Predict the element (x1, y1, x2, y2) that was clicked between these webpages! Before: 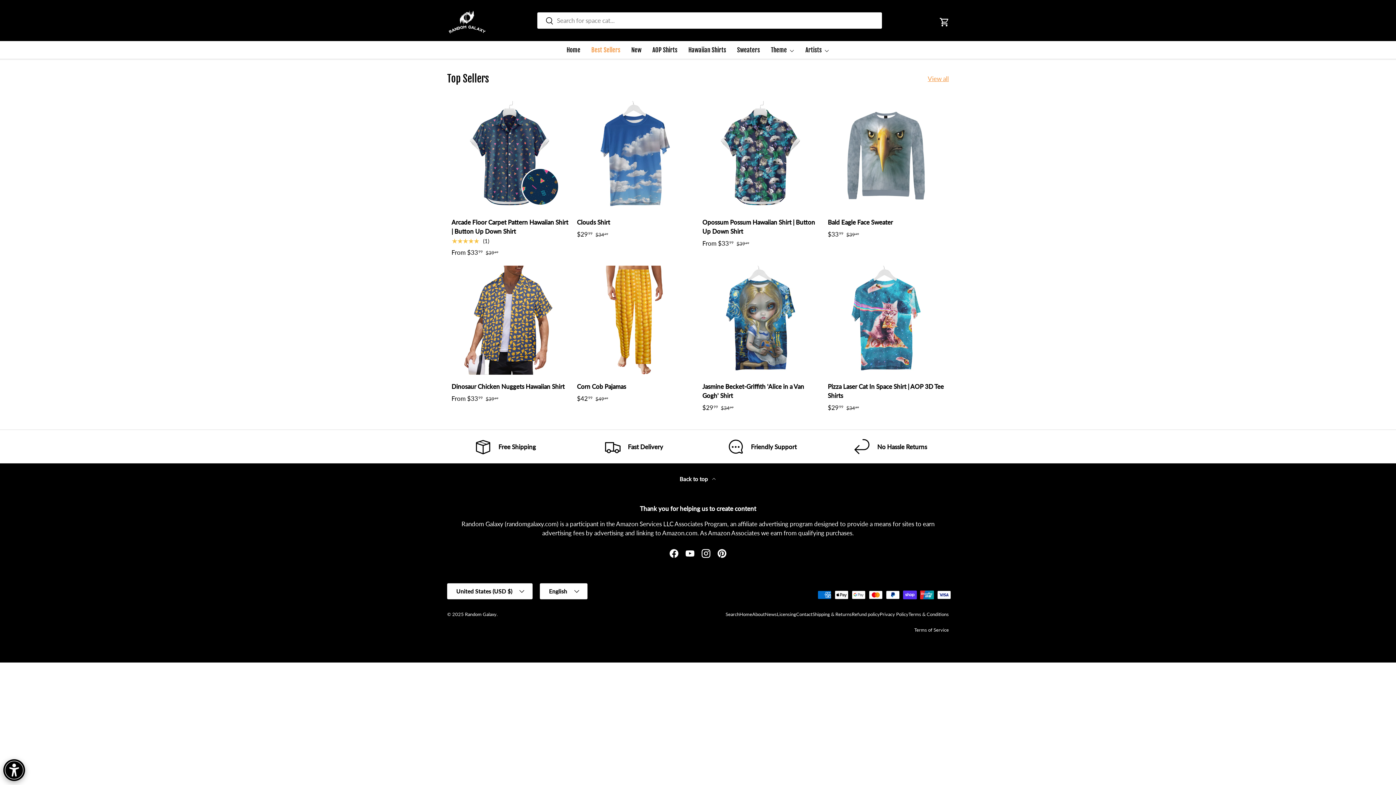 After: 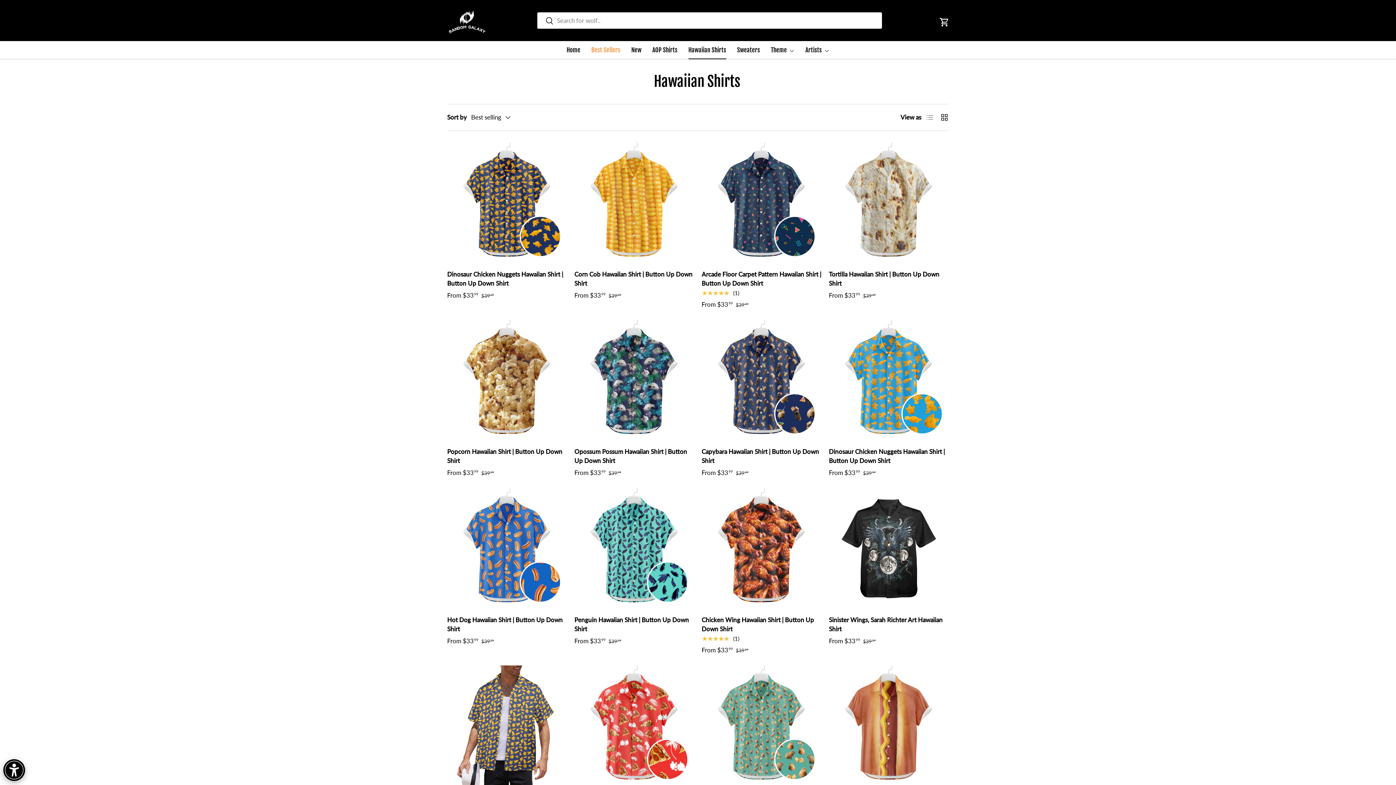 Action: label: Hawaiian Shirts bbox: (688, 41, 726, 59)